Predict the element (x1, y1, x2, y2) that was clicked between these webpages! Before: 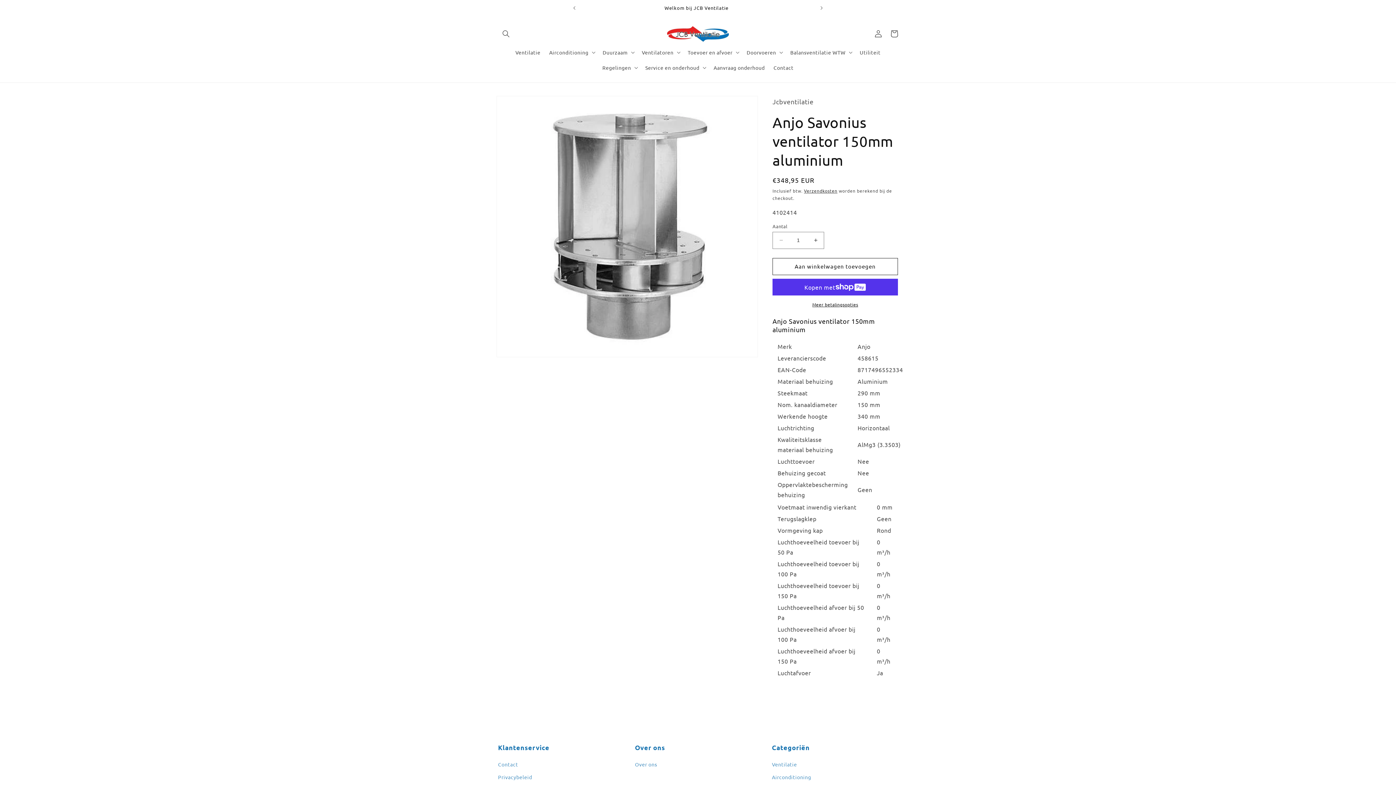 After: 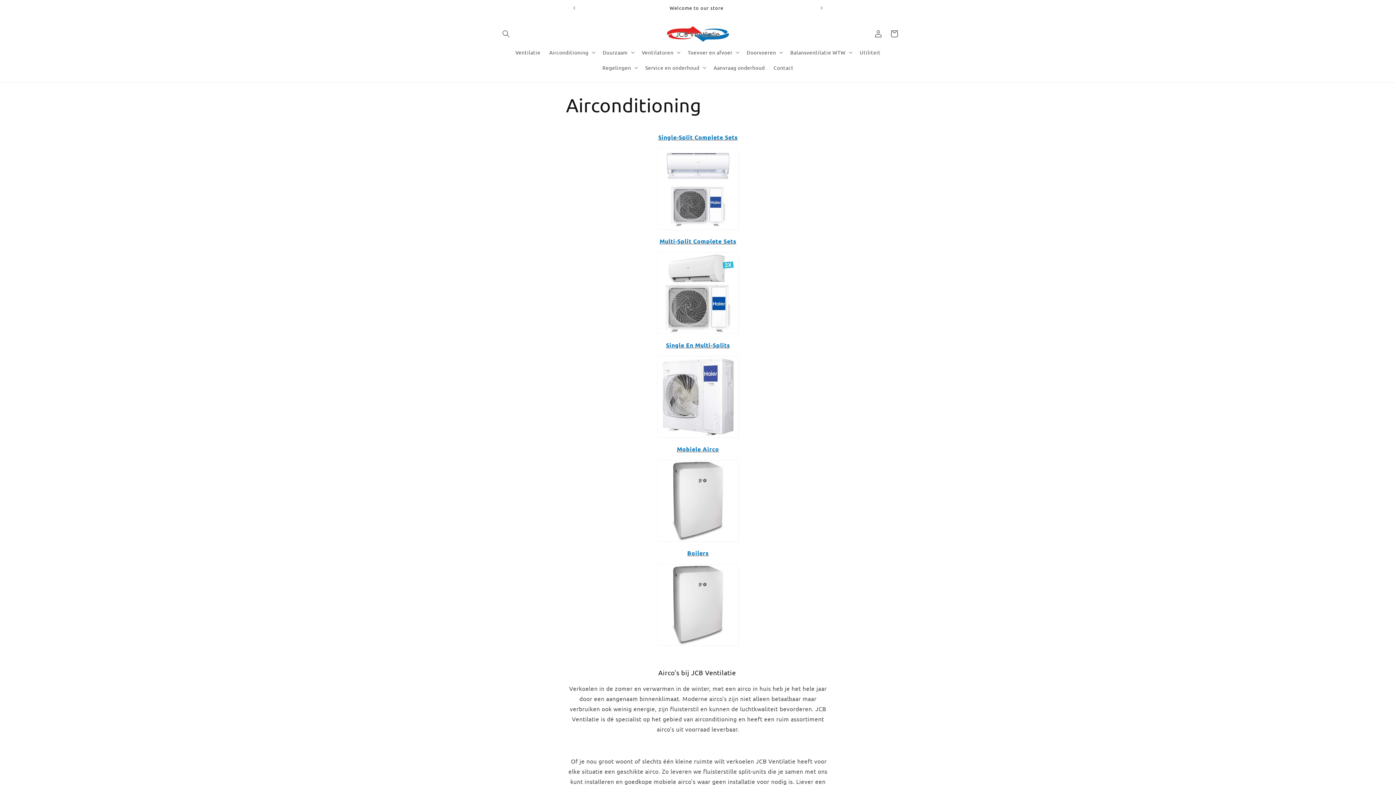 Action: bbox: (772, 771, 811, 783) label: Airconditioning